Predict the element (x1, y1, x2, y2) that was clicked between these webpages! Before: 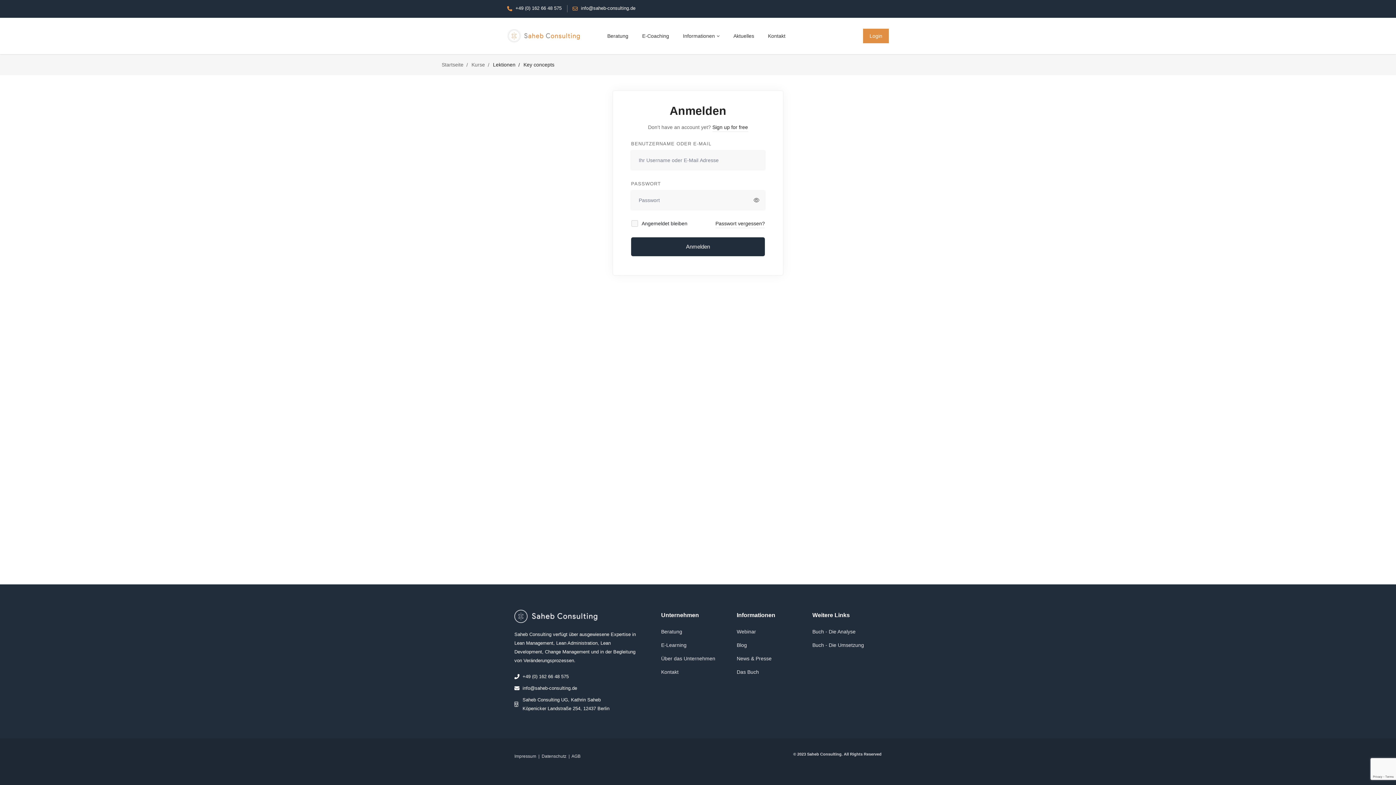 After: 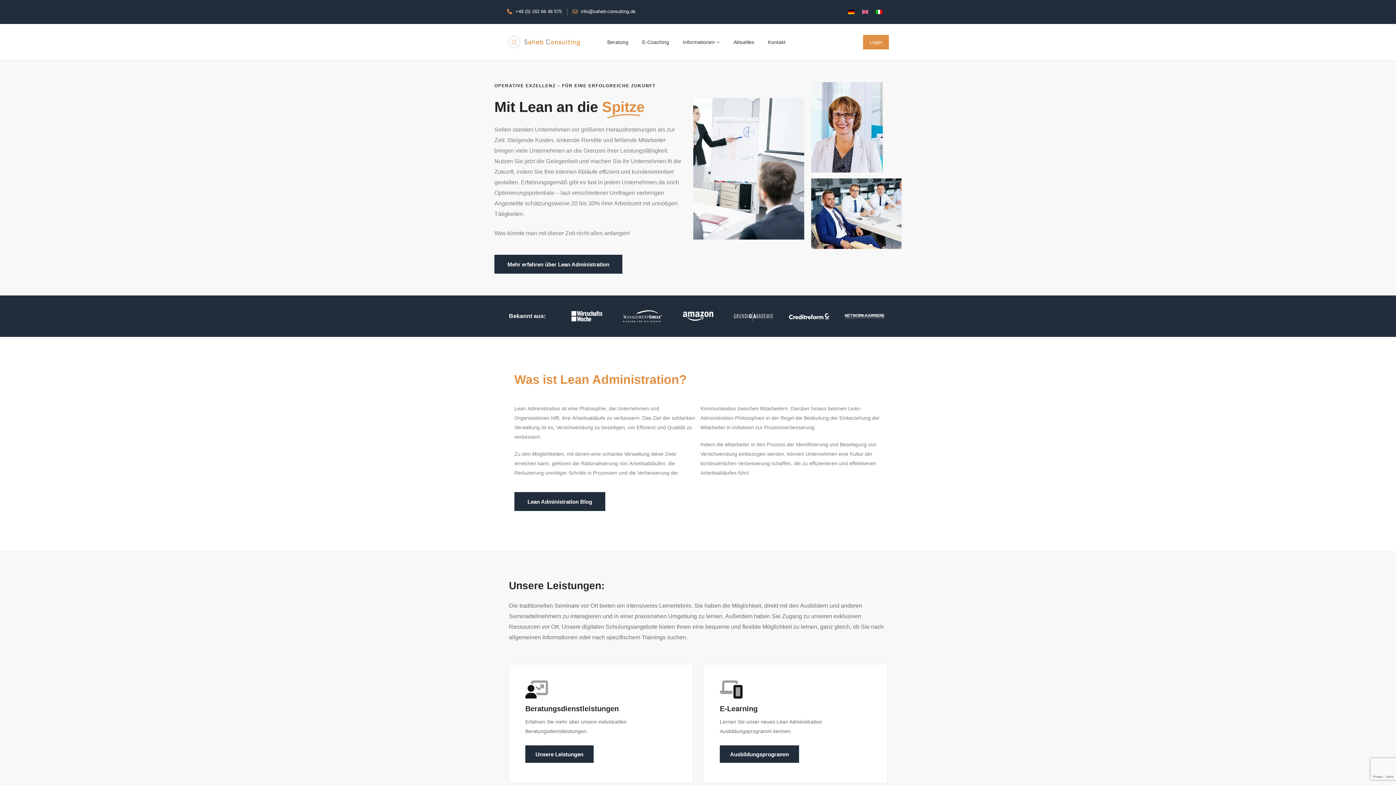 Action: bbox: (441, 60, 463, 69) label: Startseite